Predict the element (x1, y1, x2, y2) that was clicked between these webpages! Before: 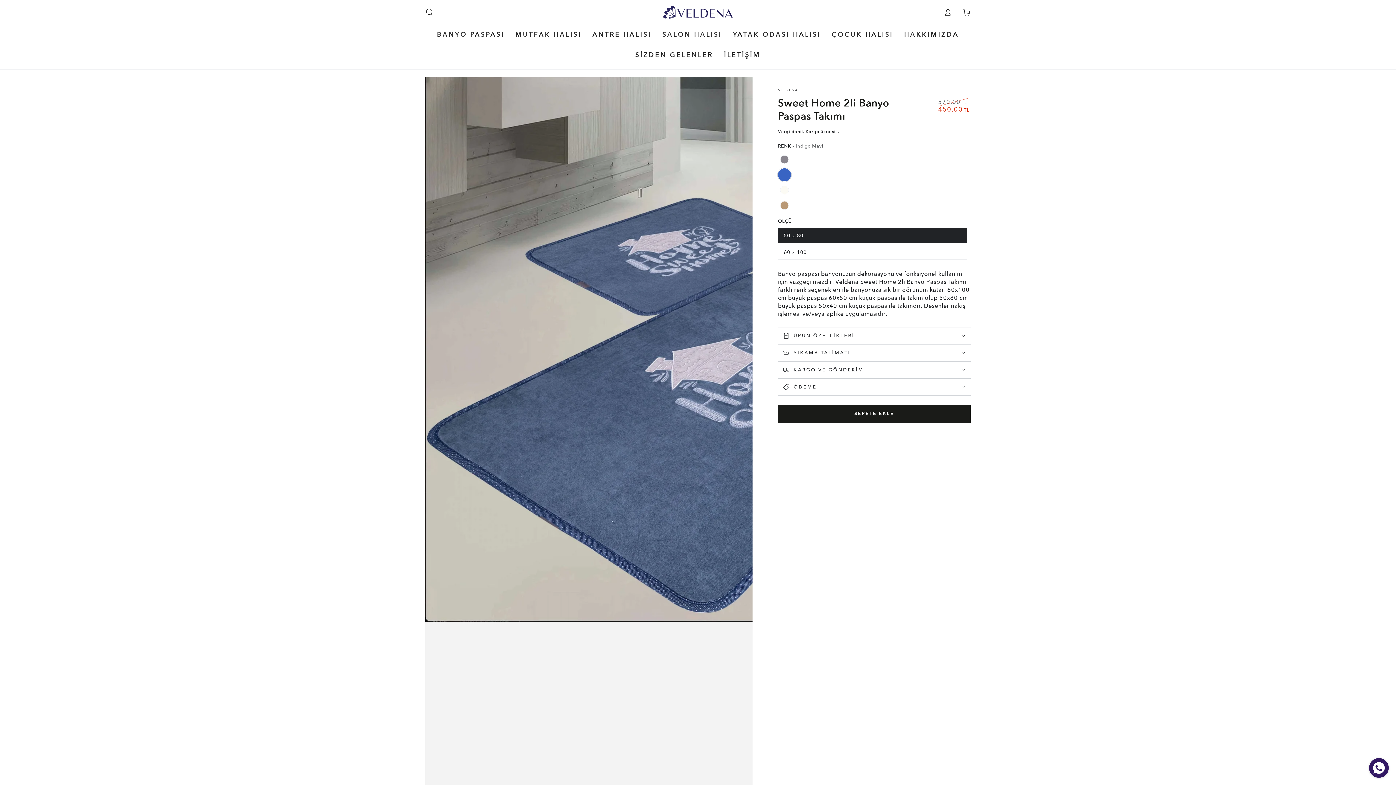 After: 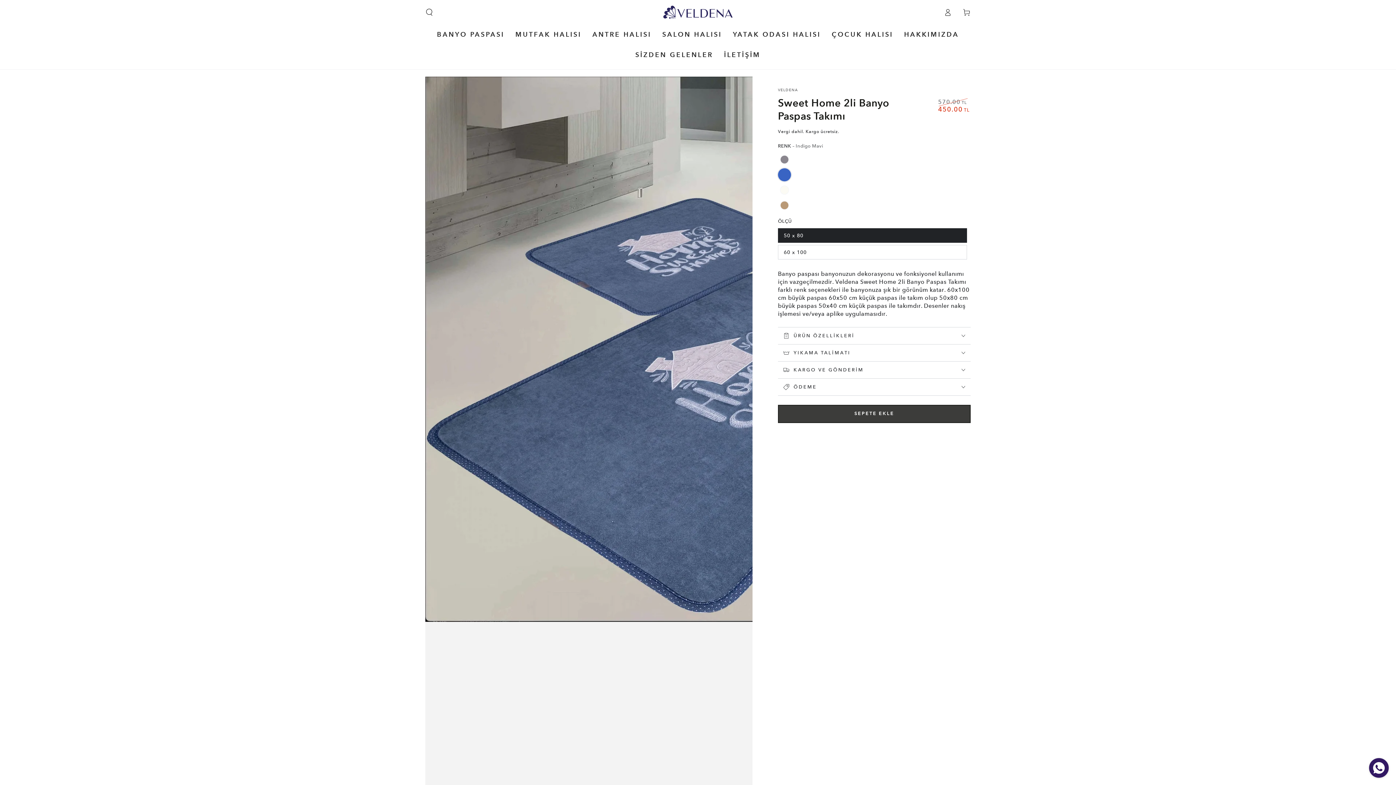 Action: label: SEPETE EKLE bbox: (778, 404, 970, 423)